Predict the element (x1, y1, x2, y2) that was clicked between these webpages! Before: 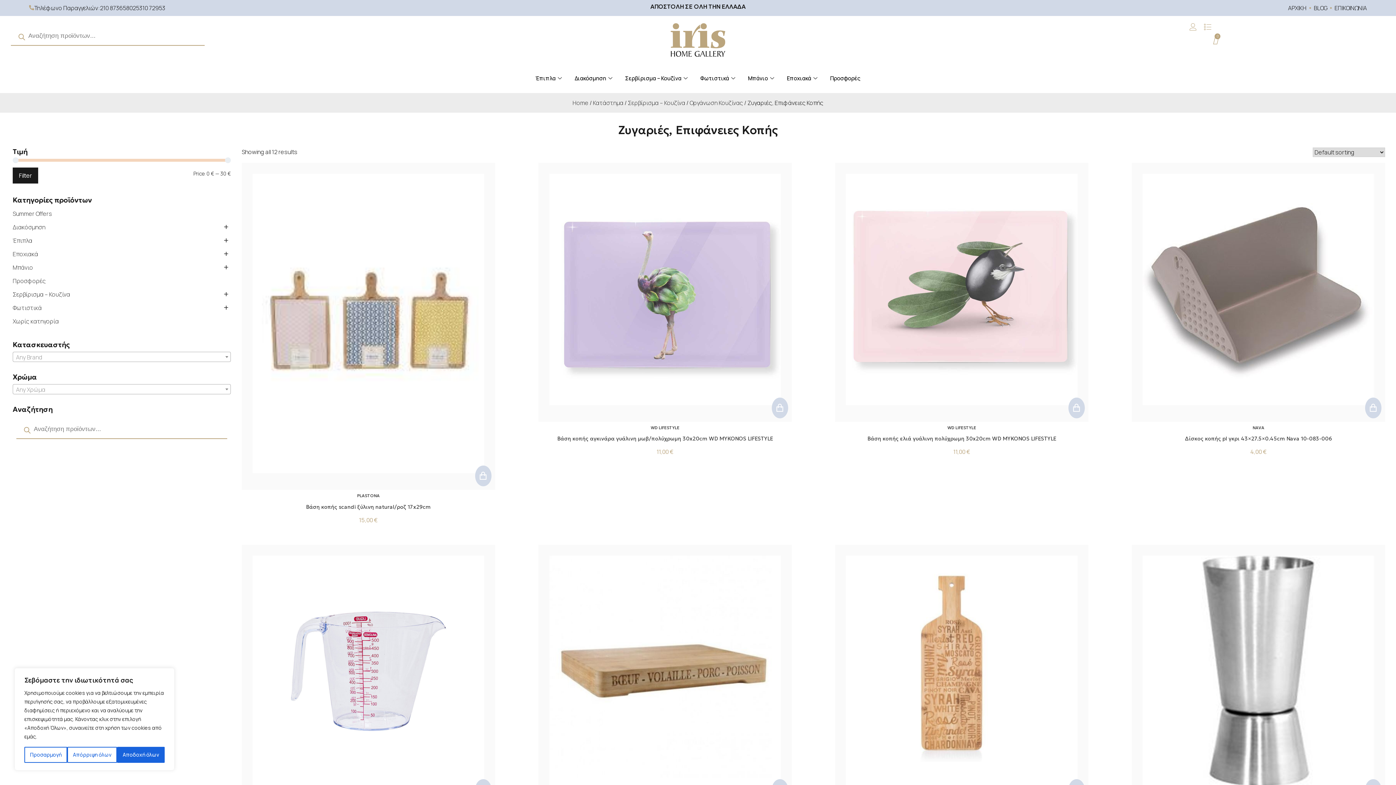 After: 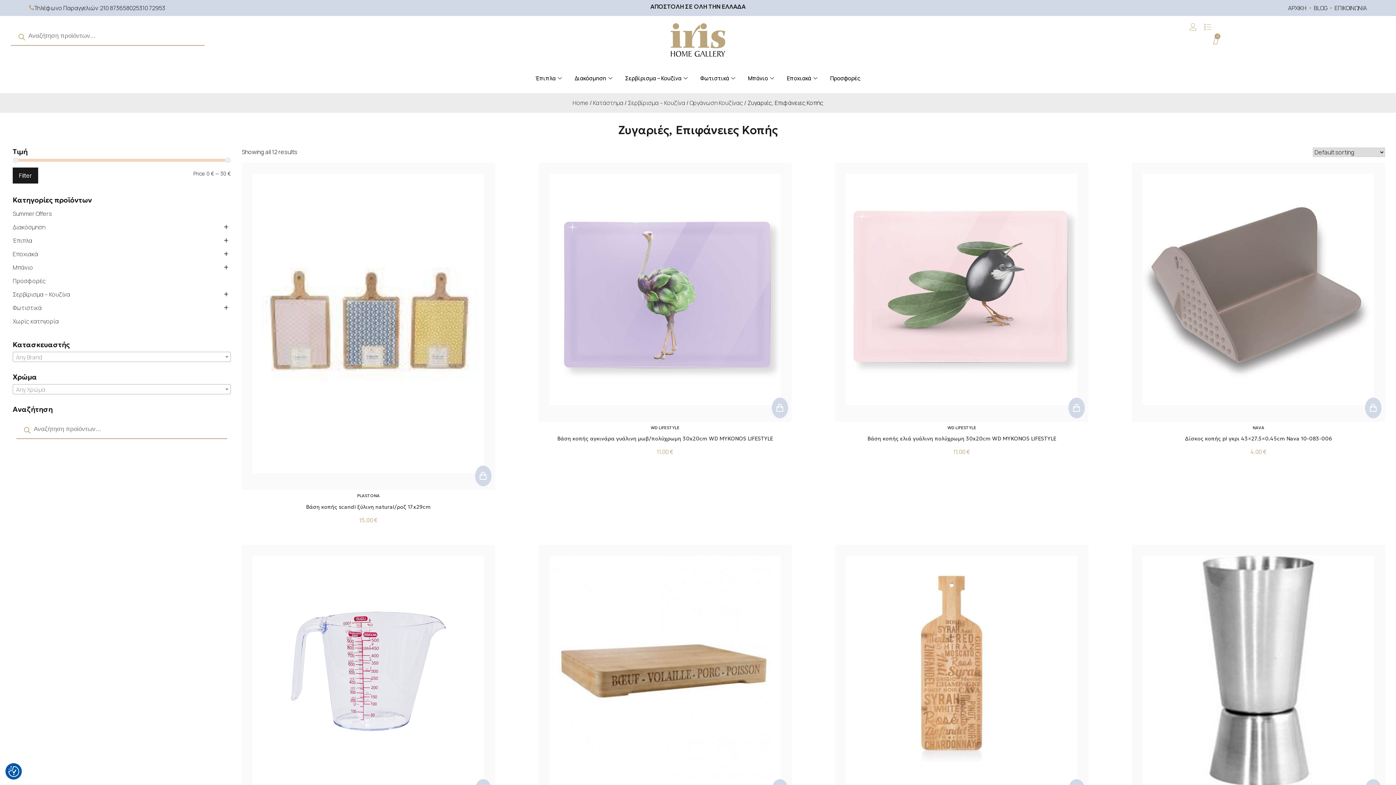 Action: label: Αποδοχή όλων bbox: (117, 747, 164, 763)